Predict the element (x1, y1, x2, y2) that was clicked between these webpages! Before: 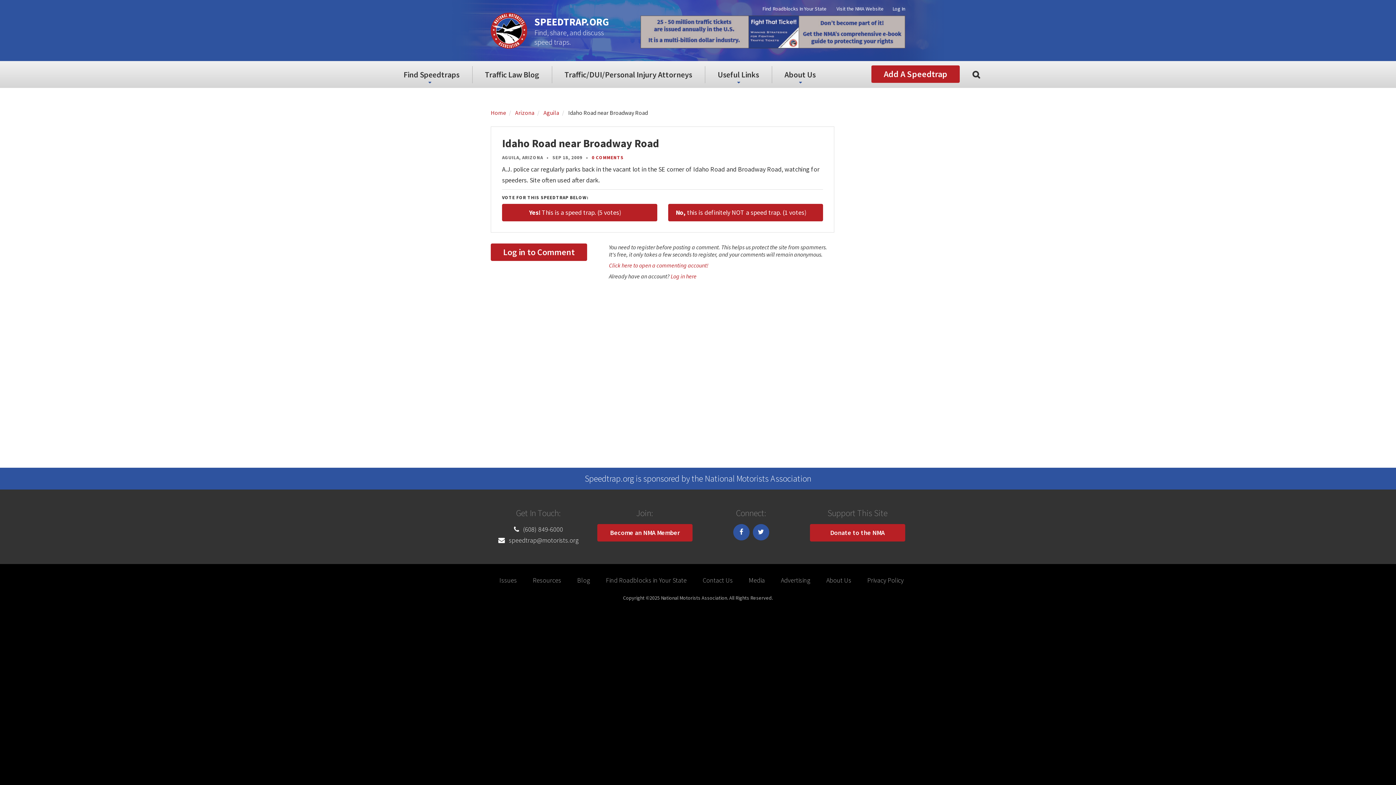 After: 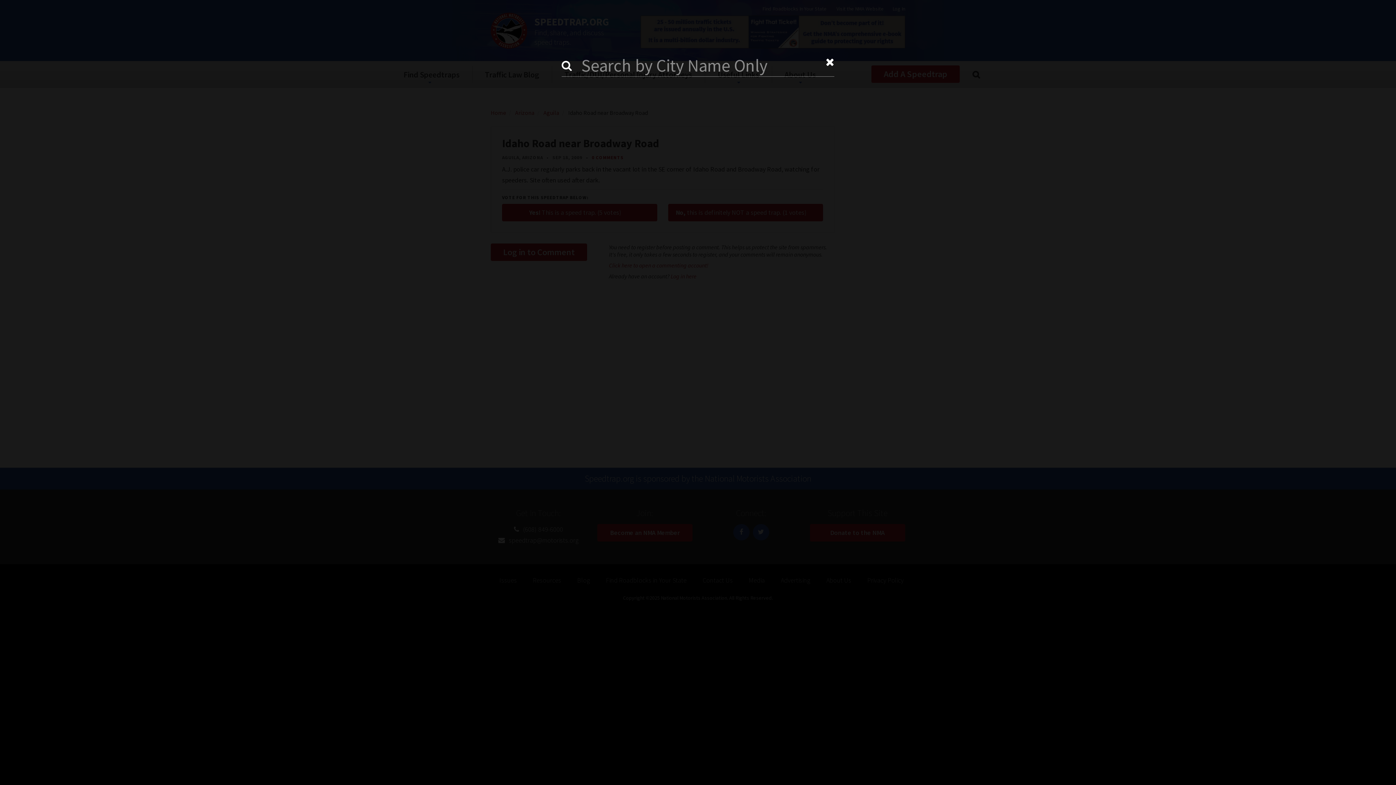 Action: label: City Search bbox: (960, 61, 992, 88)